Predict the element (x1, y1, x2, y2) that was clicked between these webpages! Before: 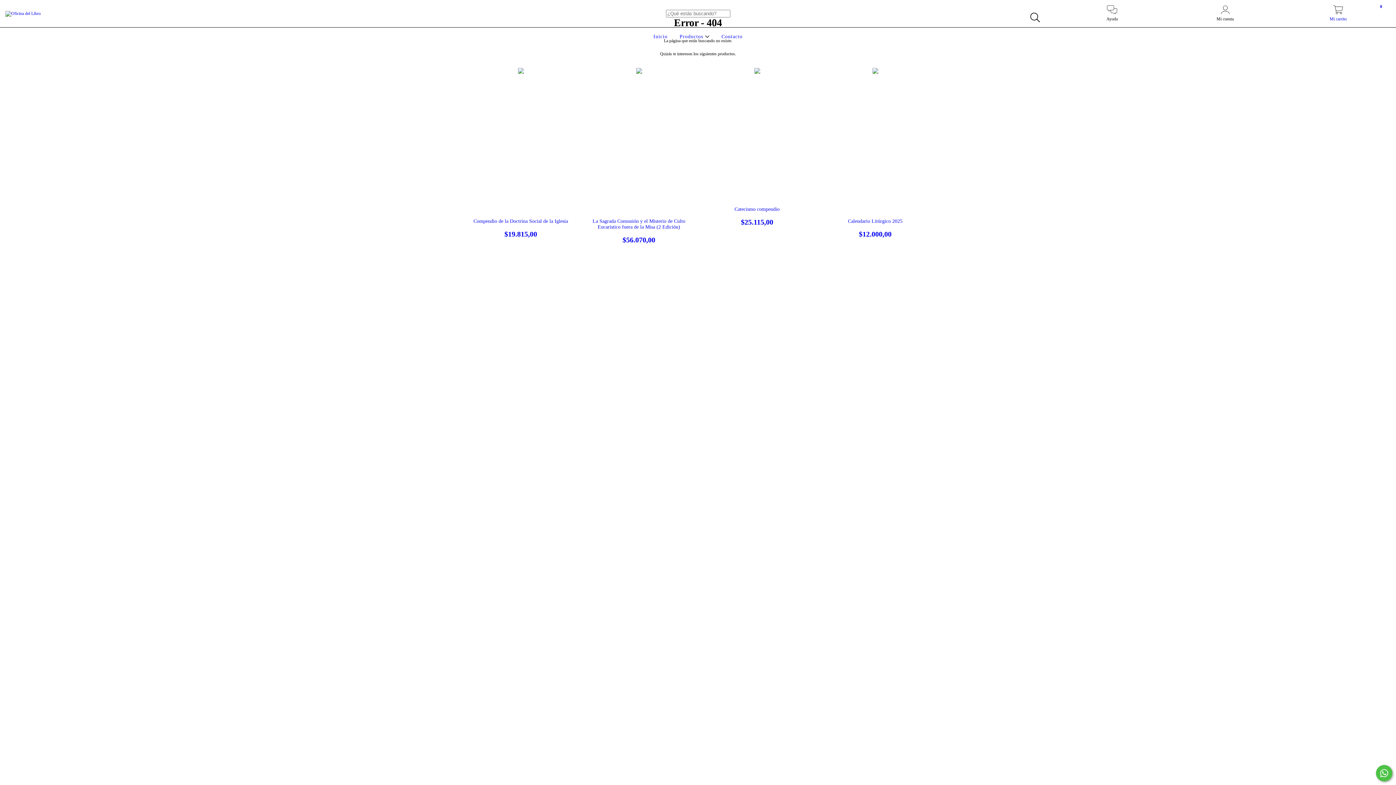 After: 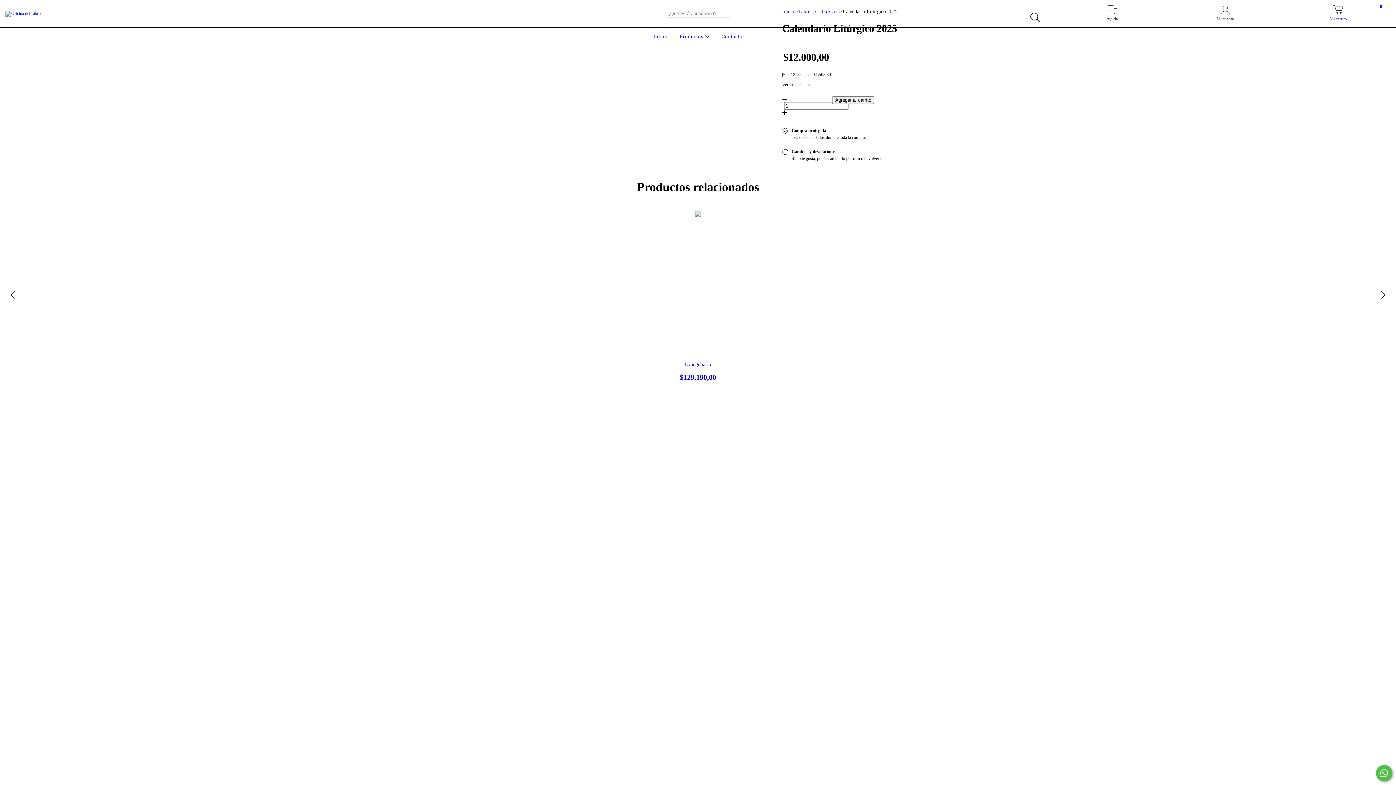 Action: label: Calendario Litúrgico 2025 bbox: (823, 218, 927, 238)